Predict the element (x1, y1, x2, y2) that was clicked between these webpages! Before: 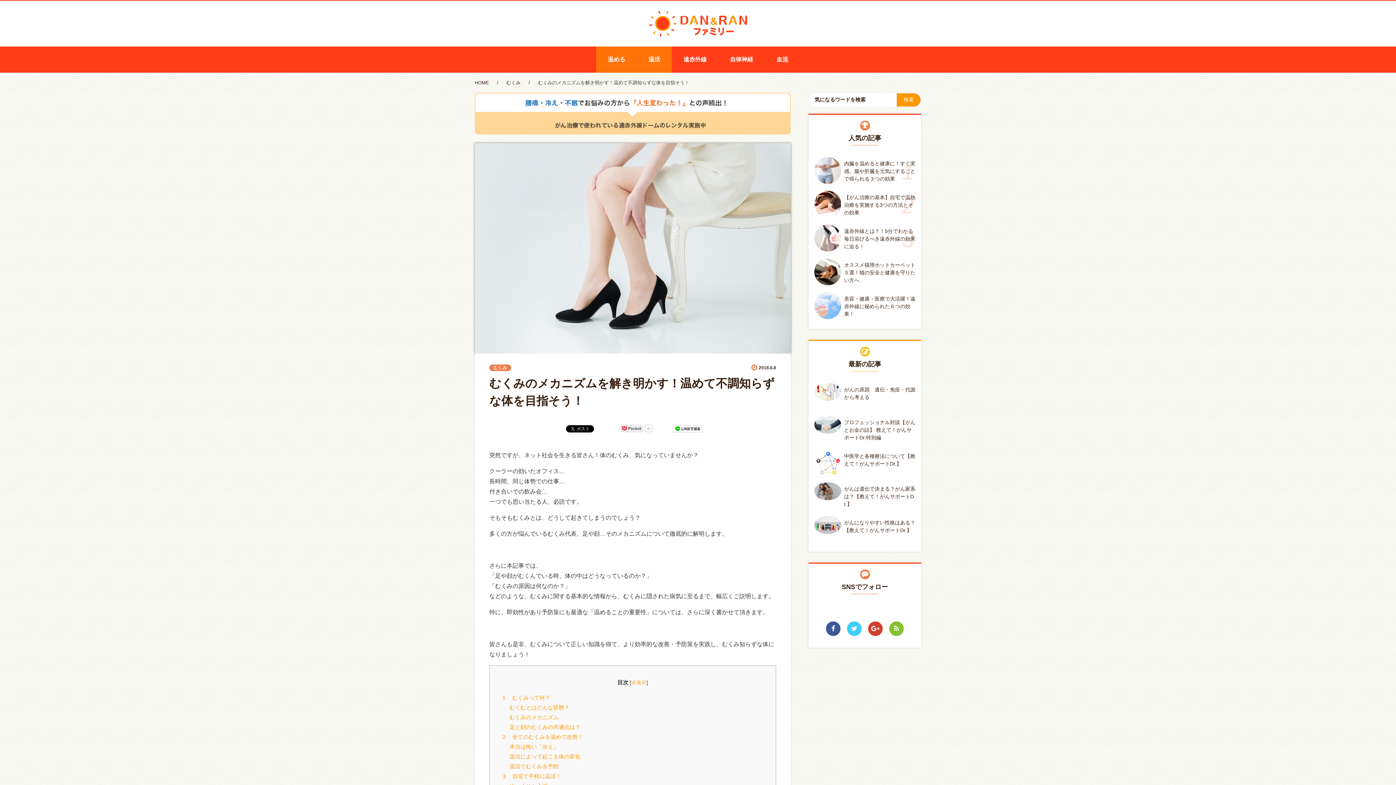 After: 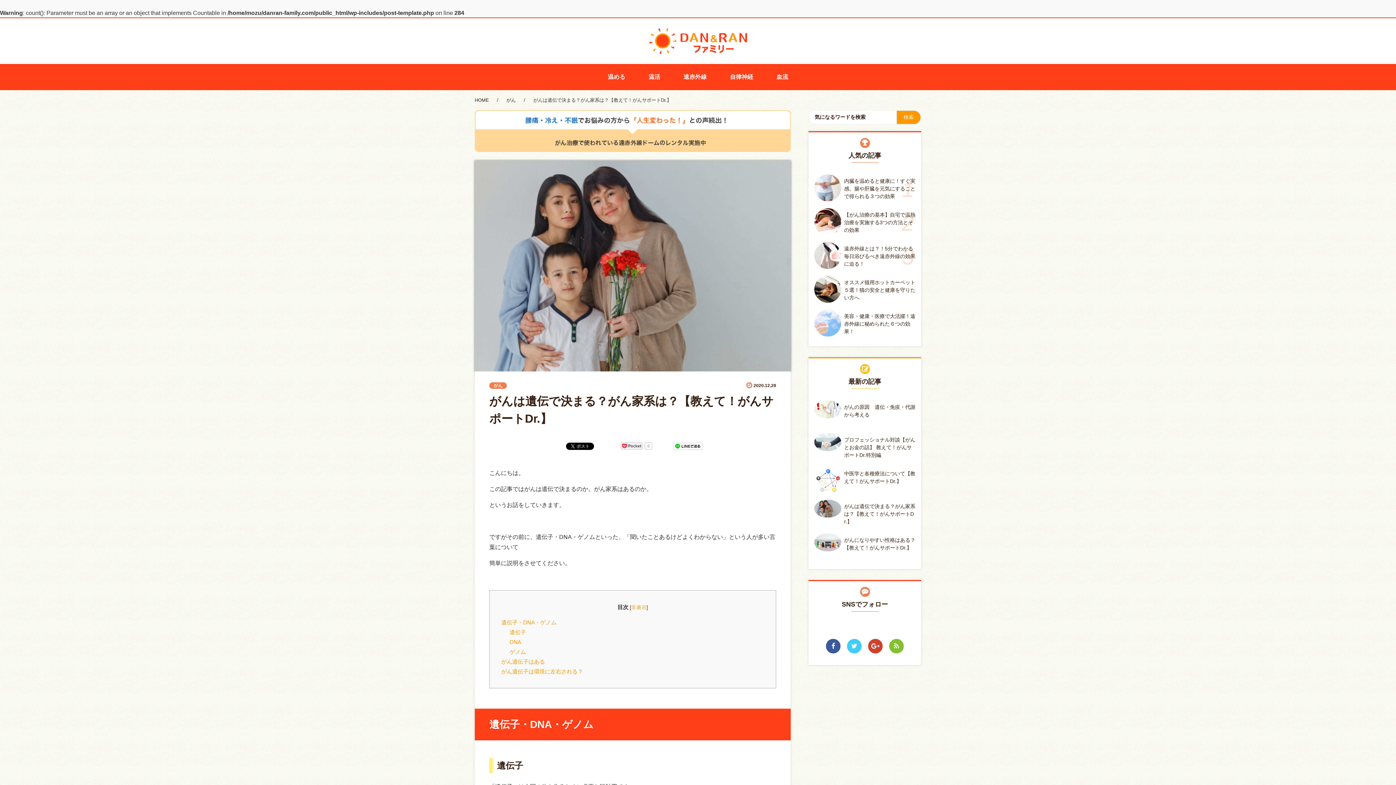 Action: label: がんは遺伝で決まる？がん家系は？【教えて！がんサポートDr.】 bbox: (844, 486, 915, 507)